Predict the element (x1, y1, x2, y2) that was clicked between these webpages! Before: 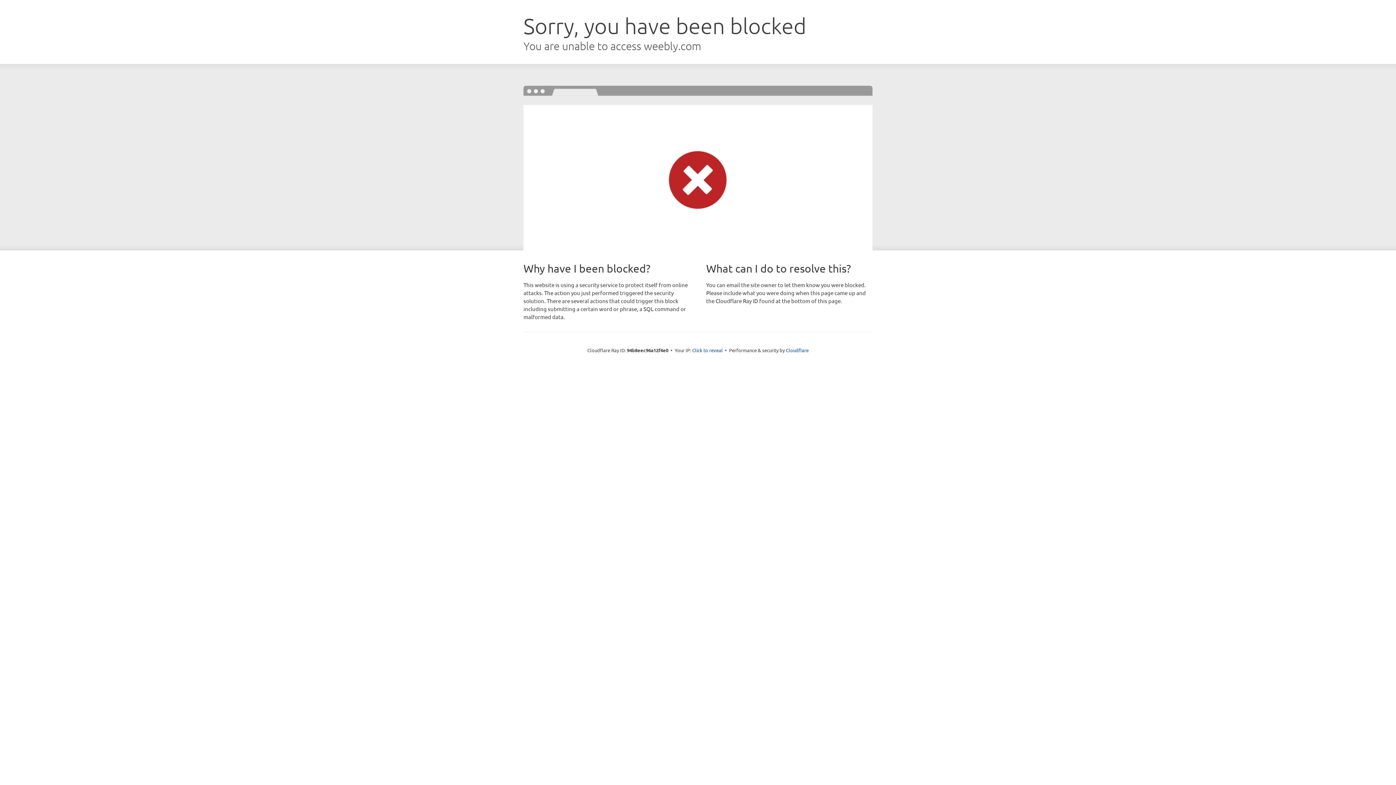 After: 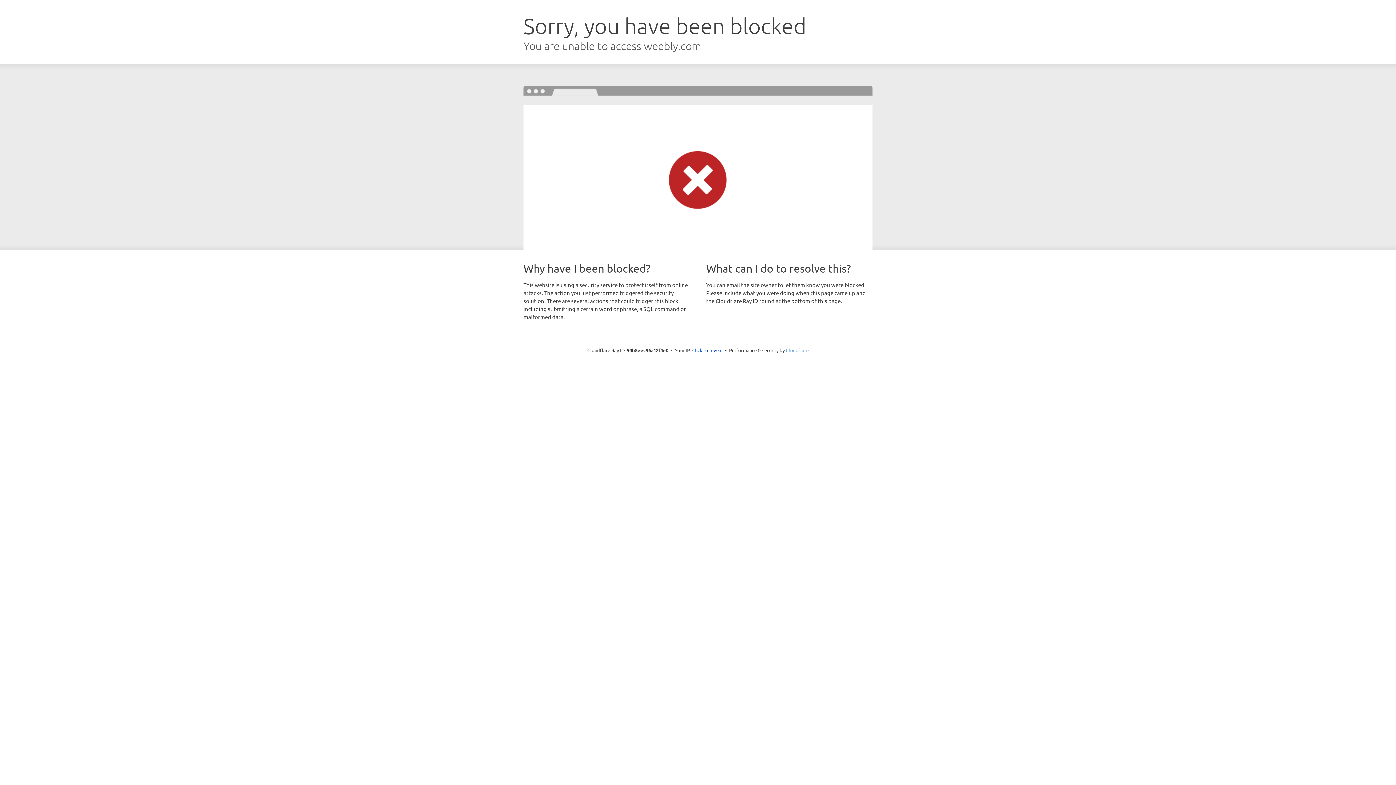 Action: label: Cloudflare bbox: (786, 347, 808, 353)